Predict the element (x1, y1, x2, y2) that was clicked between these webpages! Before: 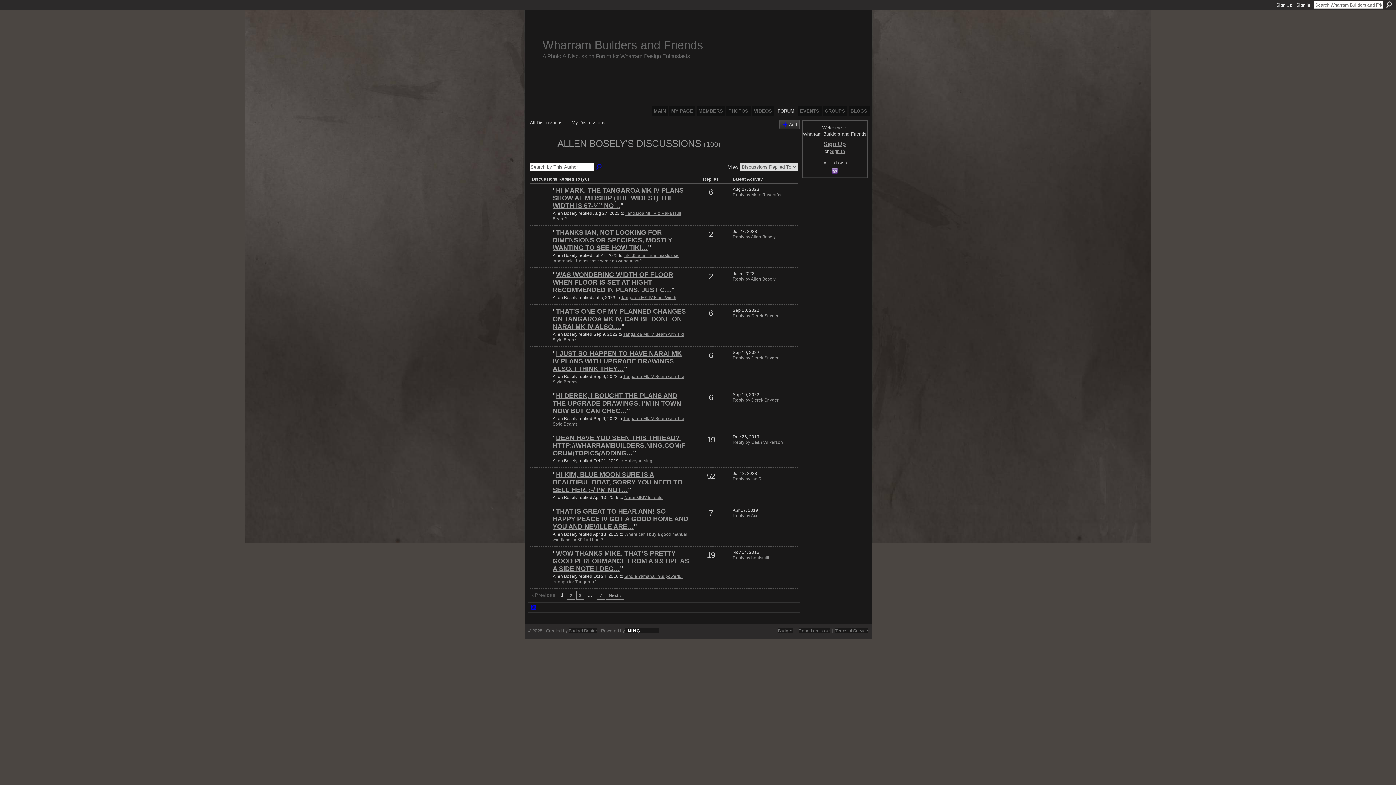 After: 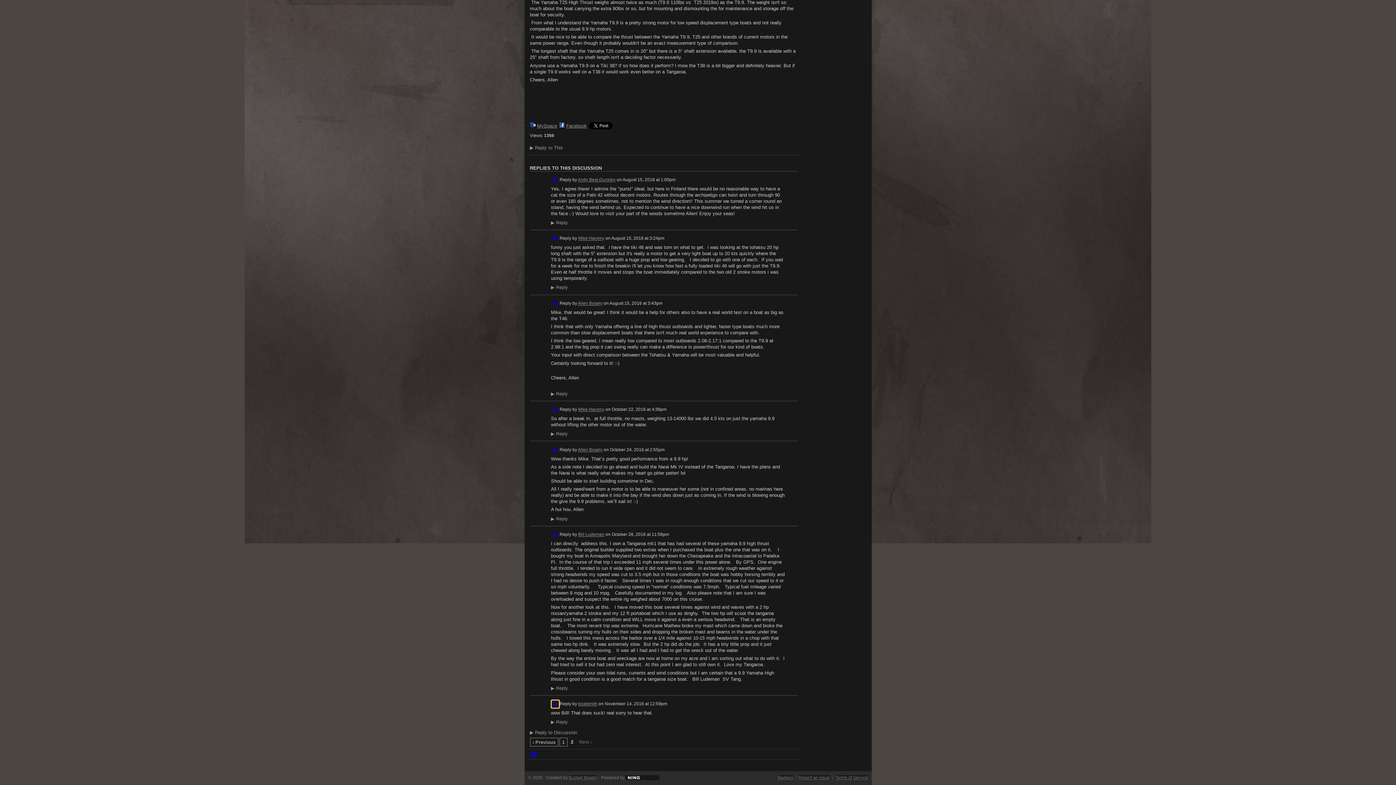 Action: label: Reply by boatsmith bbox: (732, 555, 770, 560)